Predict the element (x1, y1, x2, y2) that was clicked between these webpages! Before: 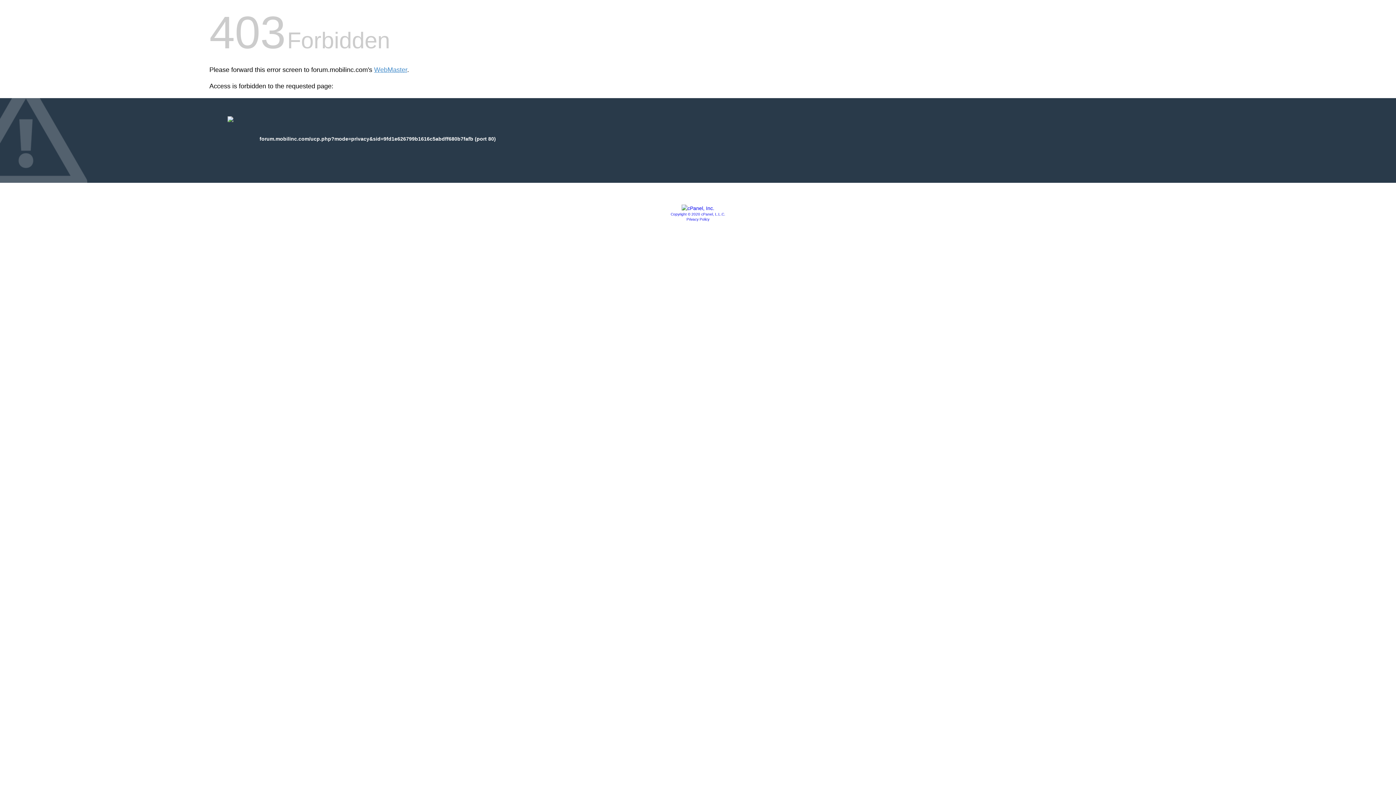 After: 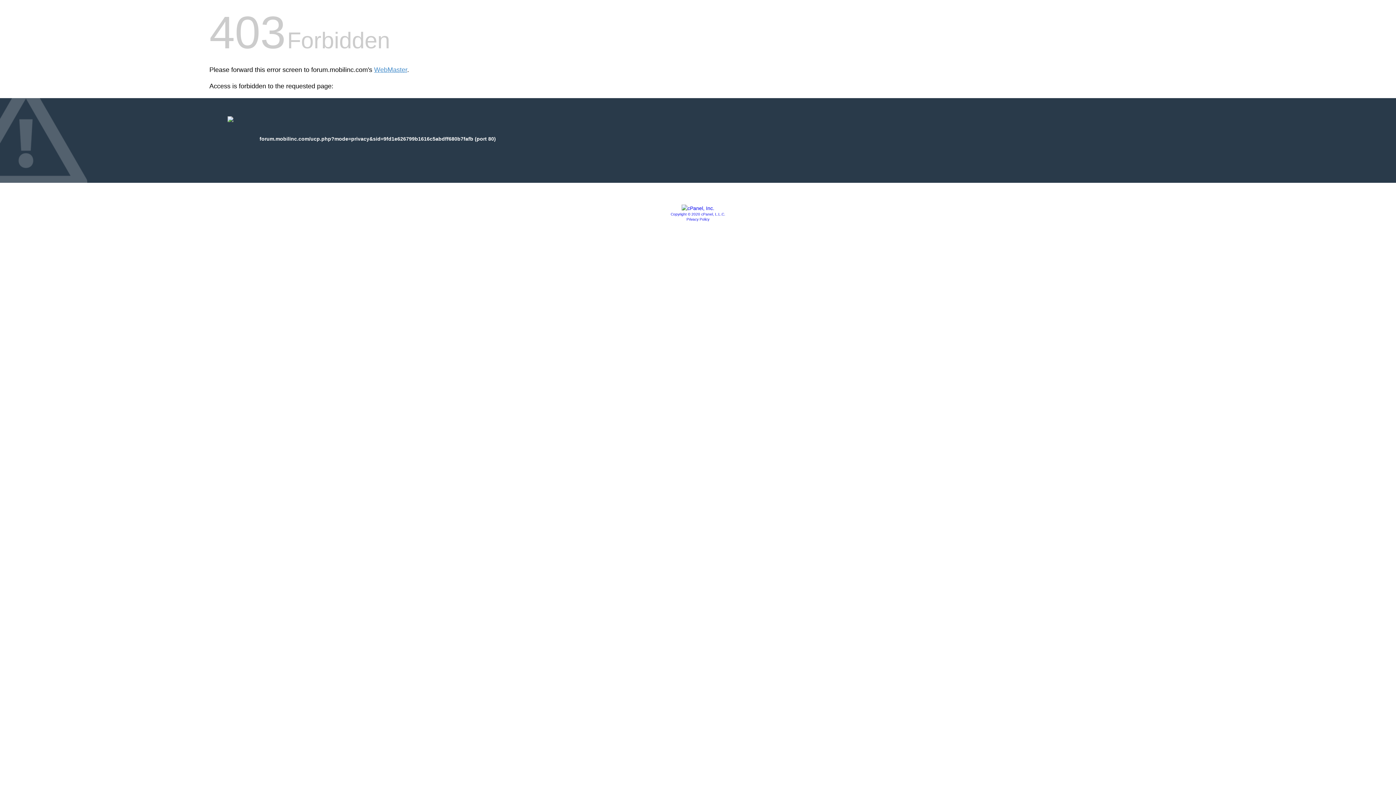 Action: bbox: (686, 217, 709, 221) label: Privacy Policy